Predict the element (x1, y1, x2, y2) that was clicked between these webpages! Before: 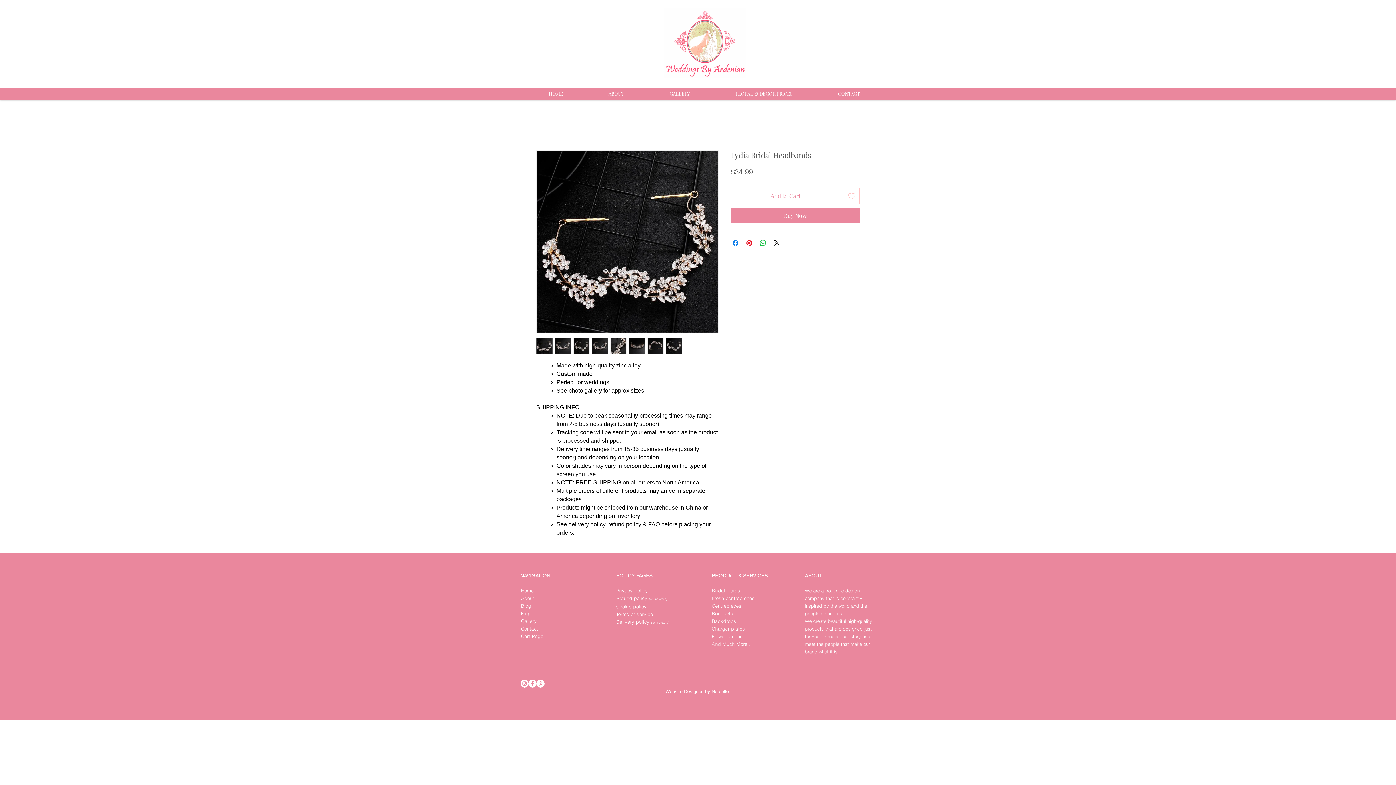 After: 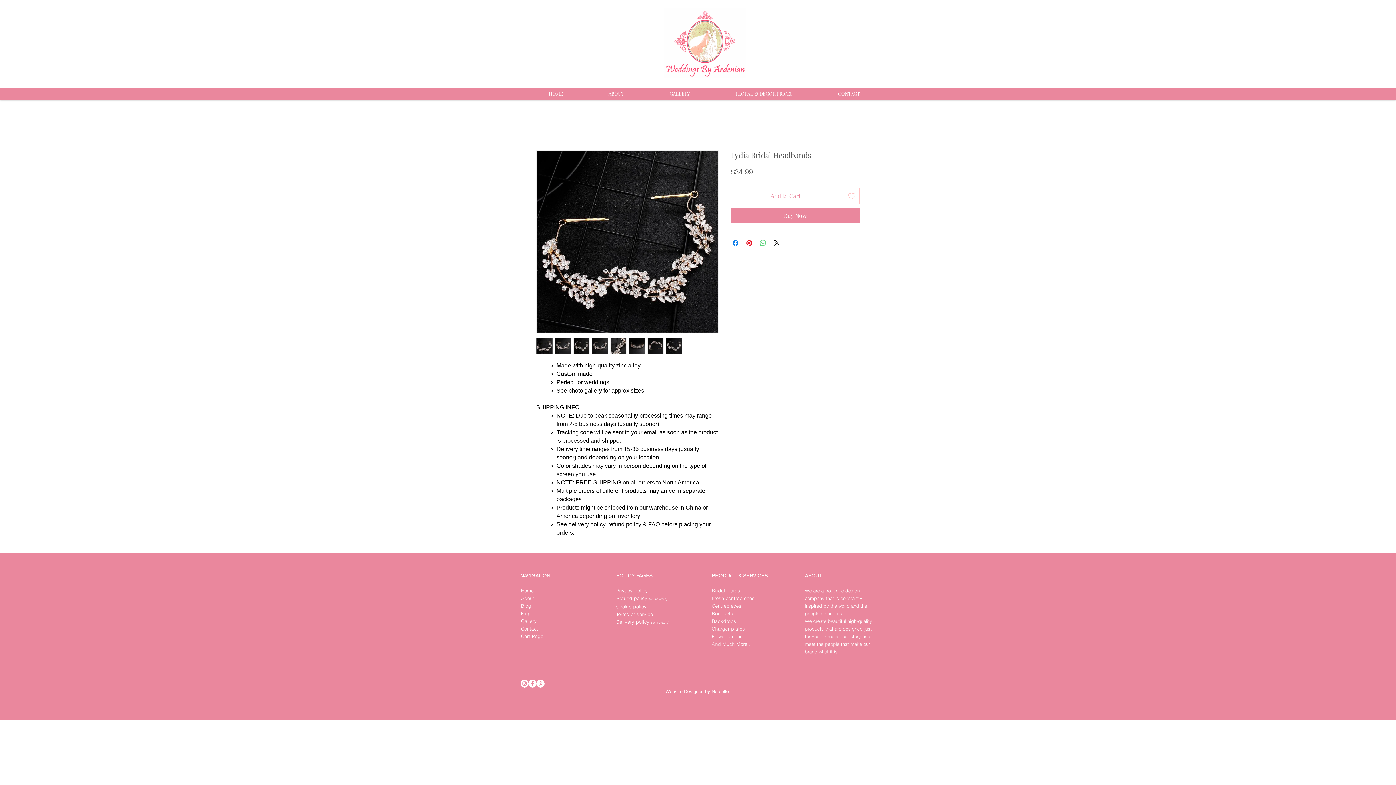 Action: bbox: (758, 238, 767, 247) label: Share on WhatsApp